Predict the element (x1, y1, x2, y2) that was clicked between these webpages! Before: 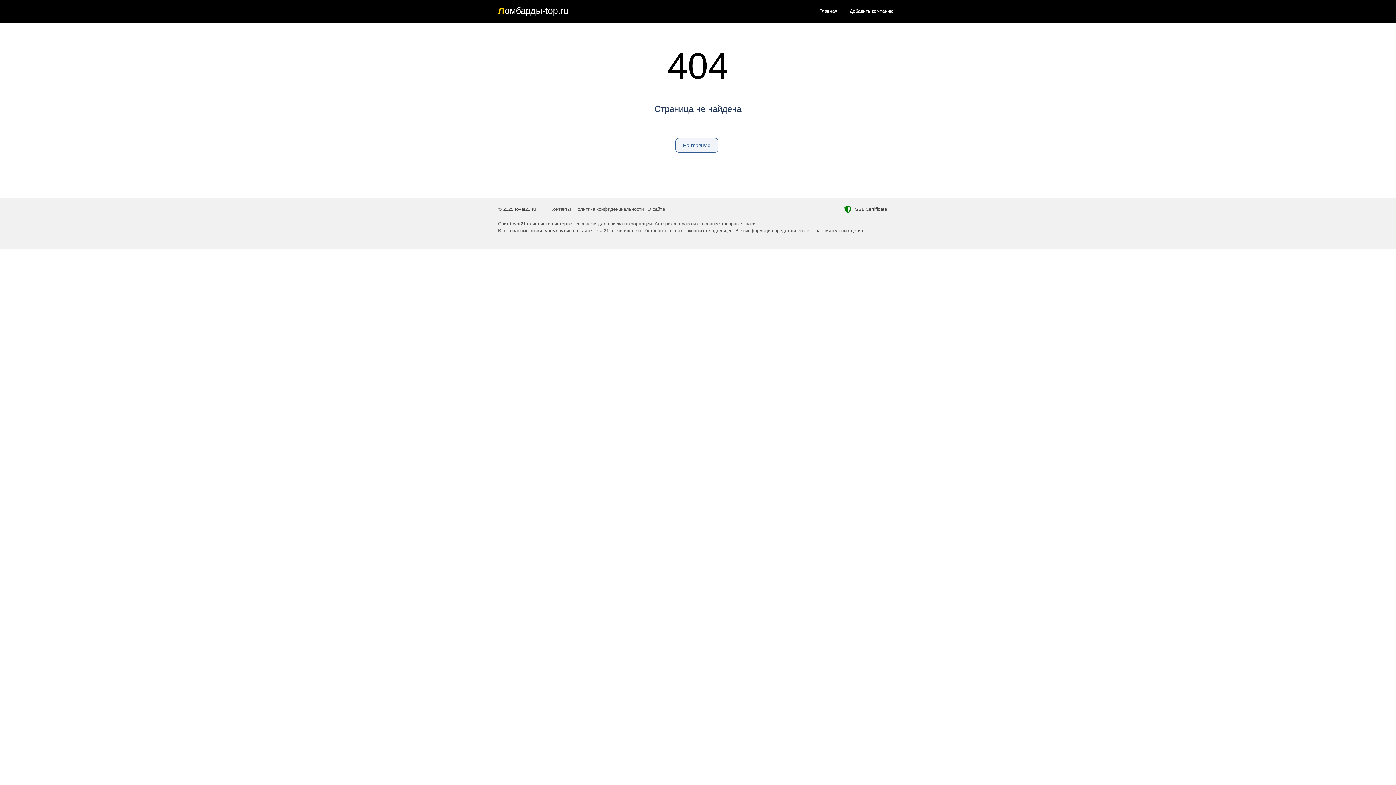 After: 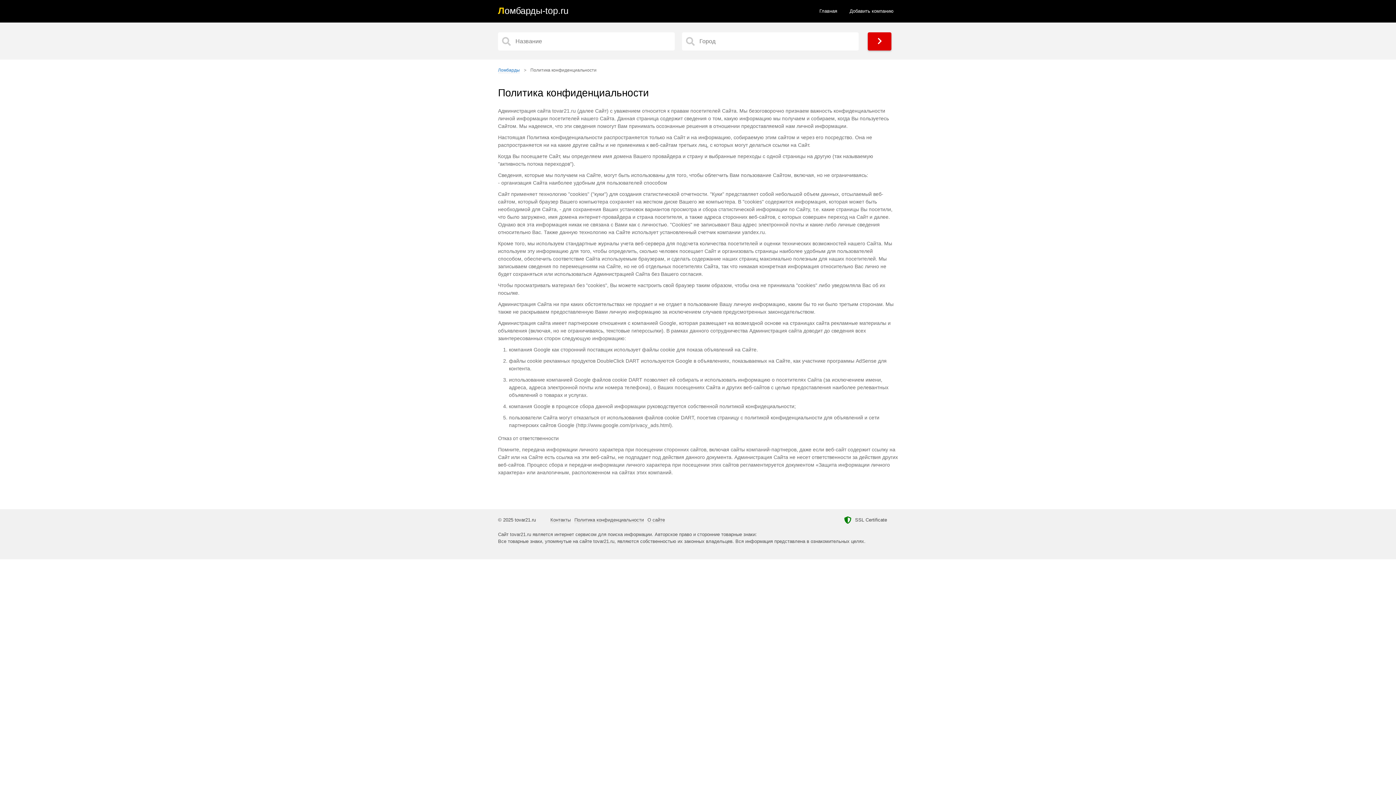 Action: label: Политика конфиденциальности bbox: (574, 206, 644, 212)